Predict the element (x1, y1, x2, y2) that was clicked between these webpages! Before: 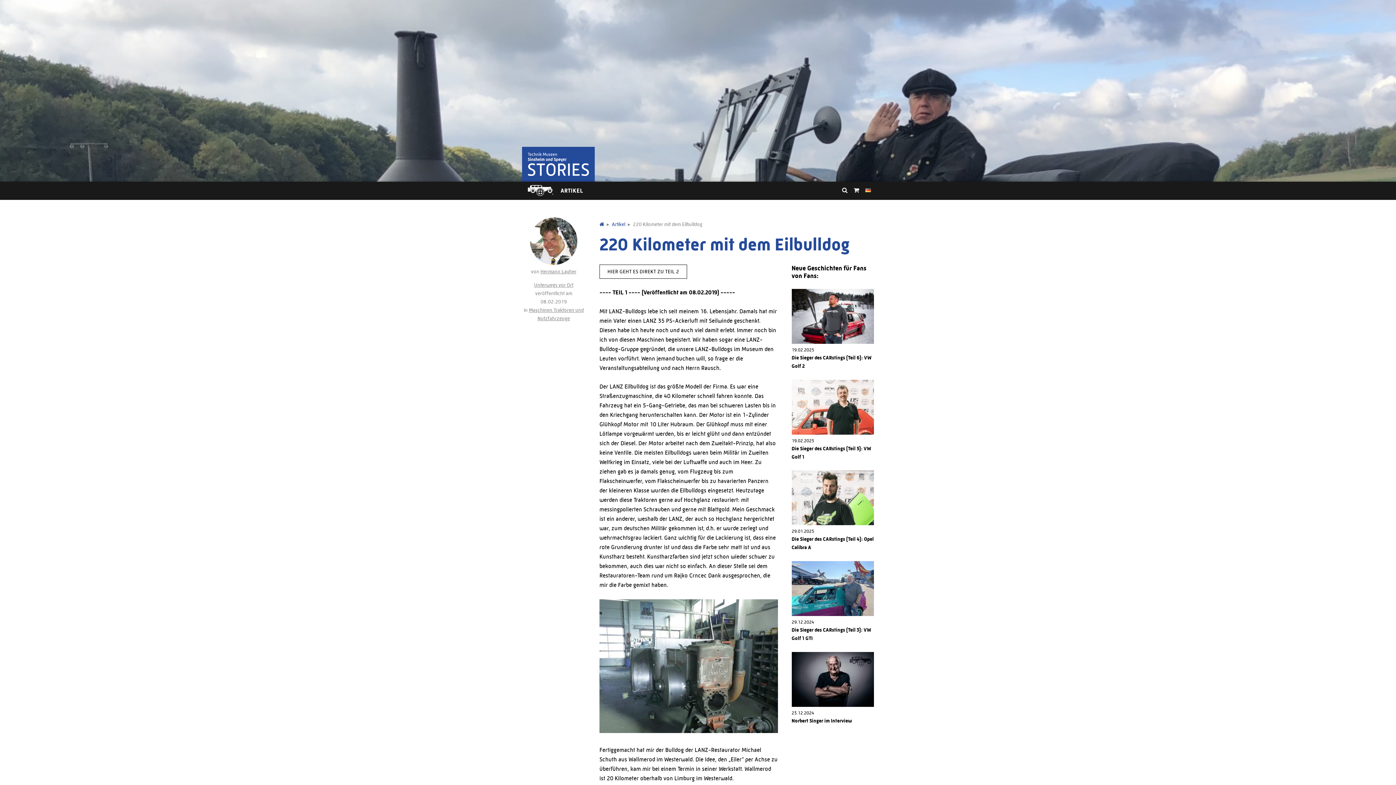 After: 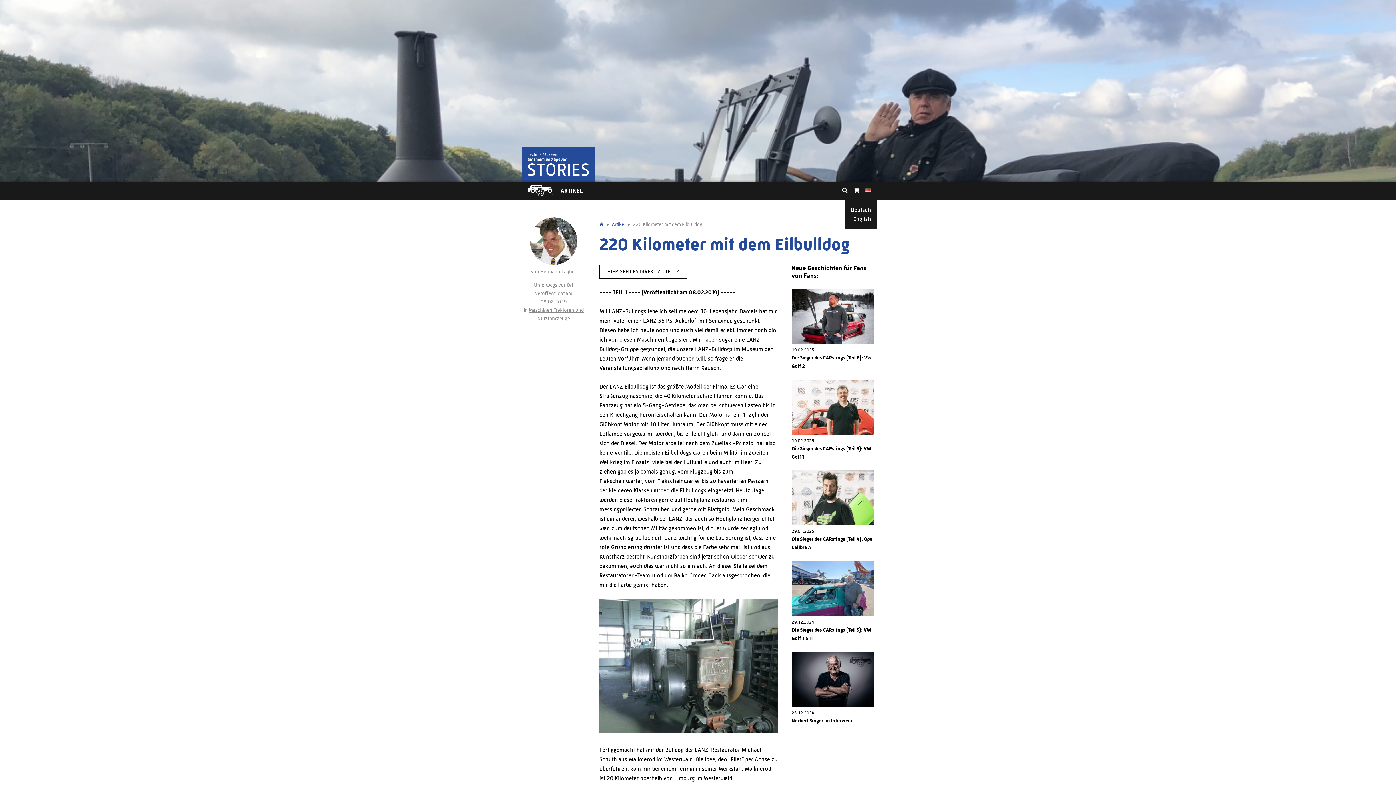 Action: bbox: (865, 181, 871, 199)